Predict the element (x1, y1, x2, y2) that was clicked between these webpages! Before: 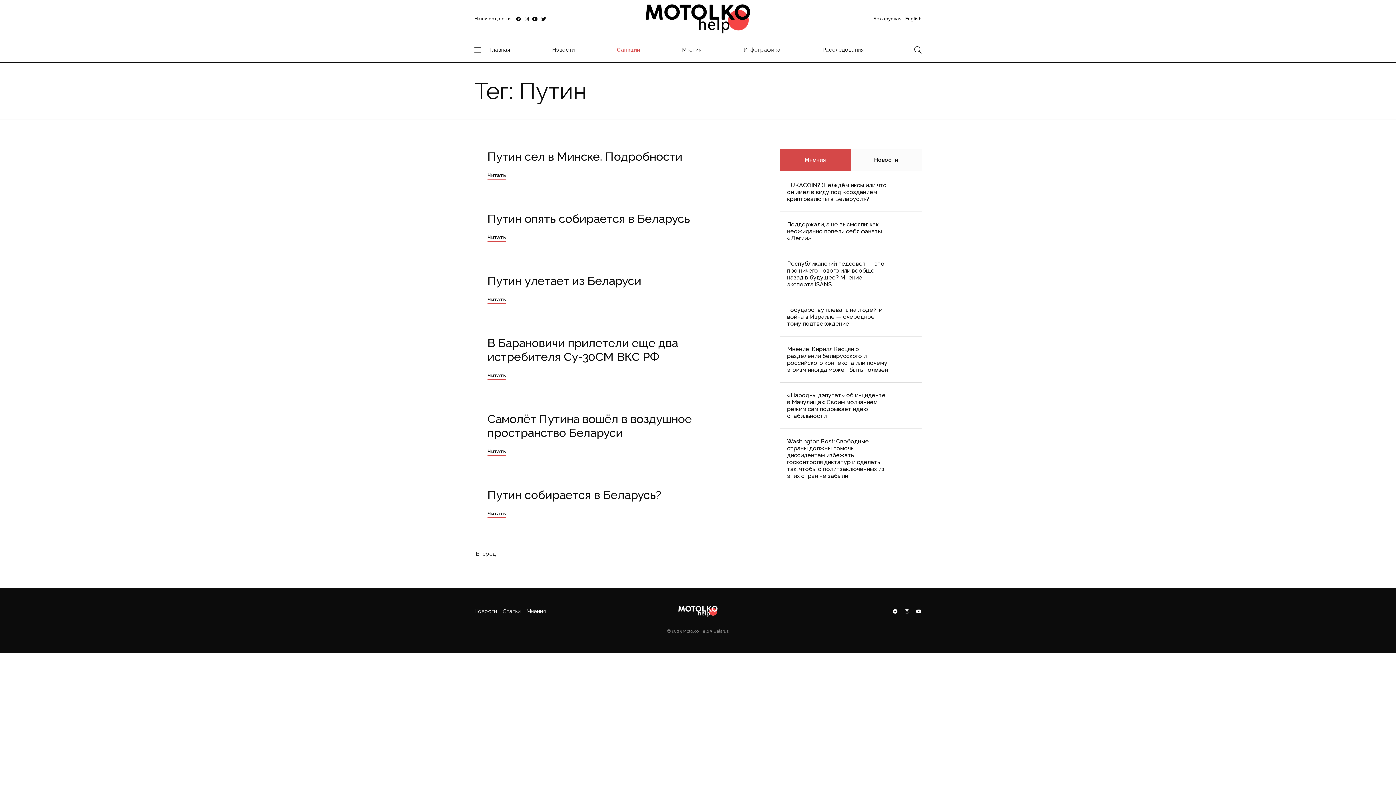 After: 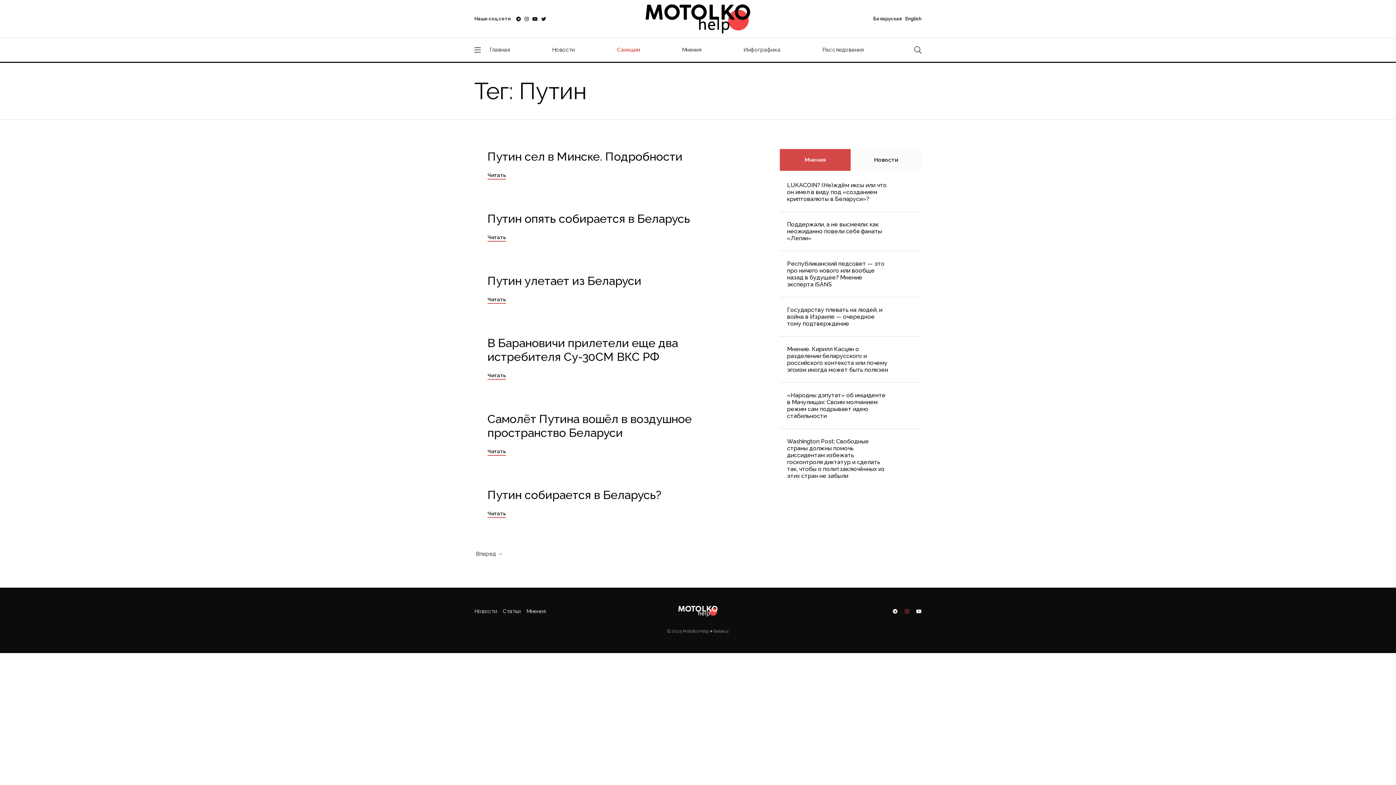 Action: bbox: (905, 607, 909, 615)